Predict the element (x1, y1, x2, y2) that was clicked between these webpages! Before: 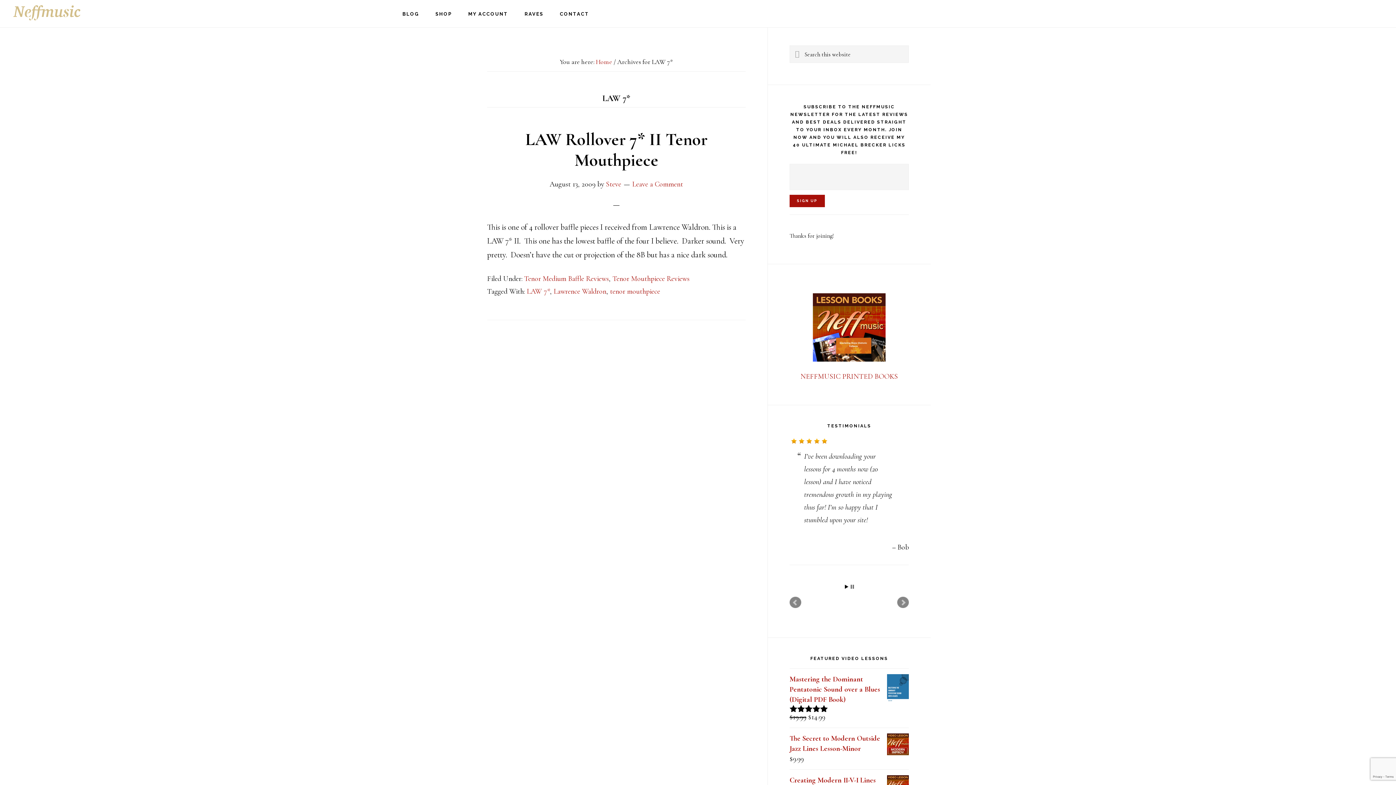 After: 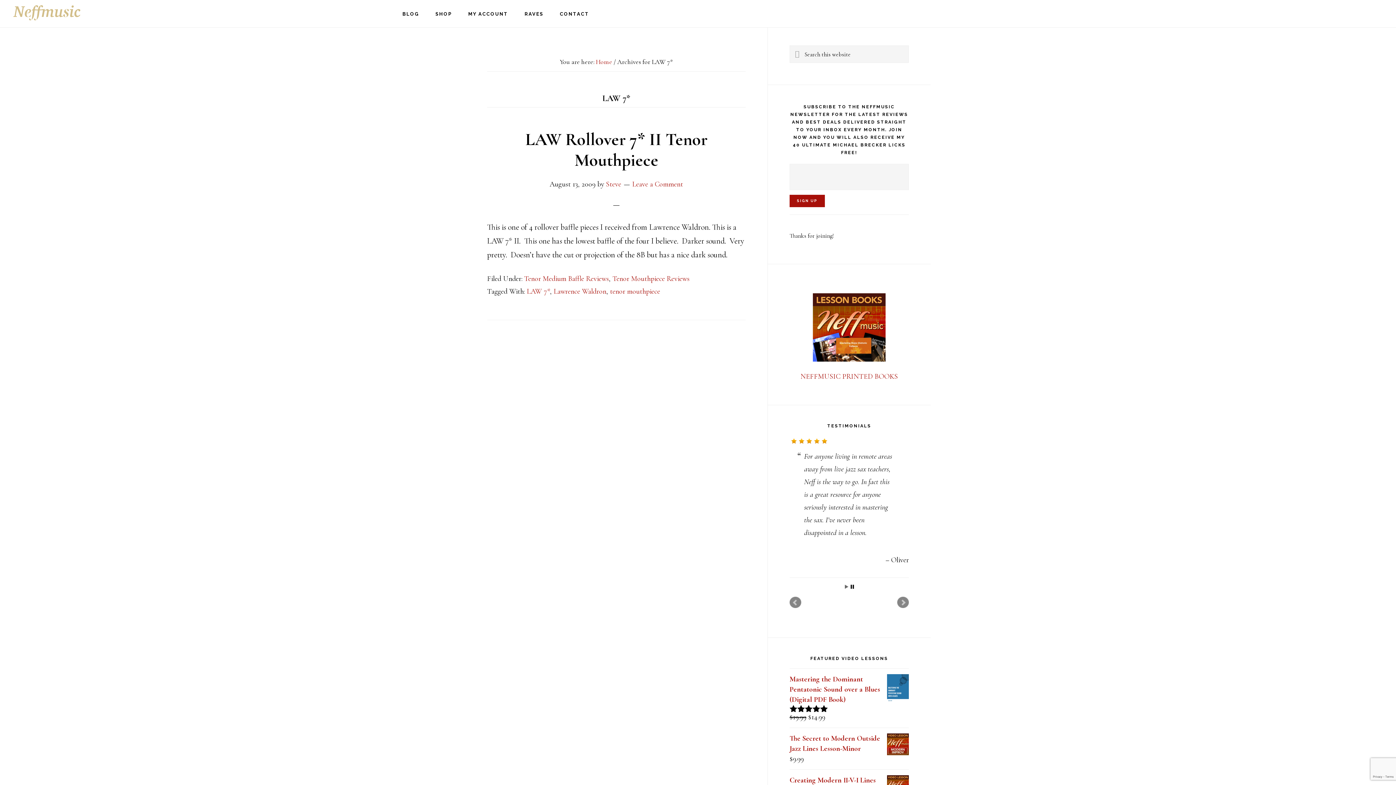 Action: bbox: (850, 585, 854, 589) label: Stop